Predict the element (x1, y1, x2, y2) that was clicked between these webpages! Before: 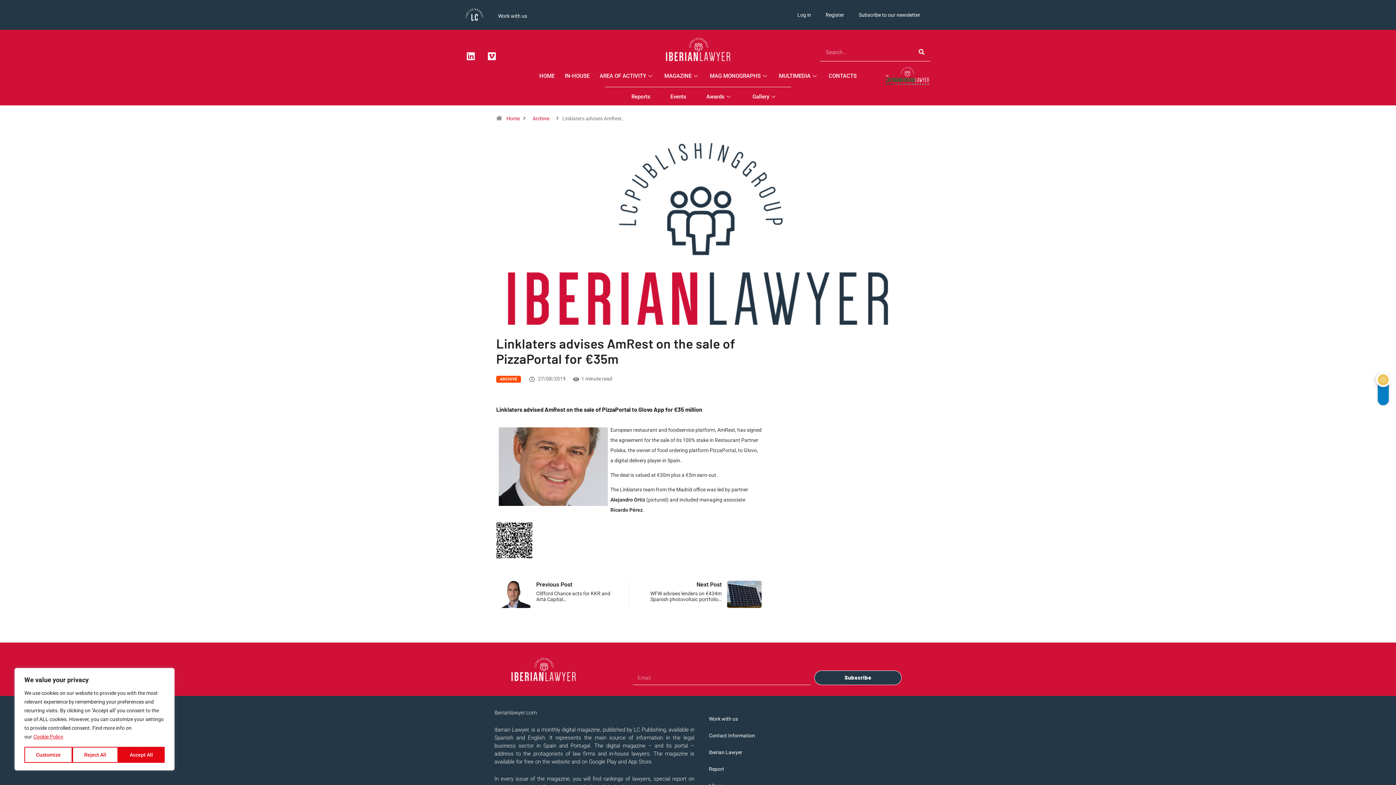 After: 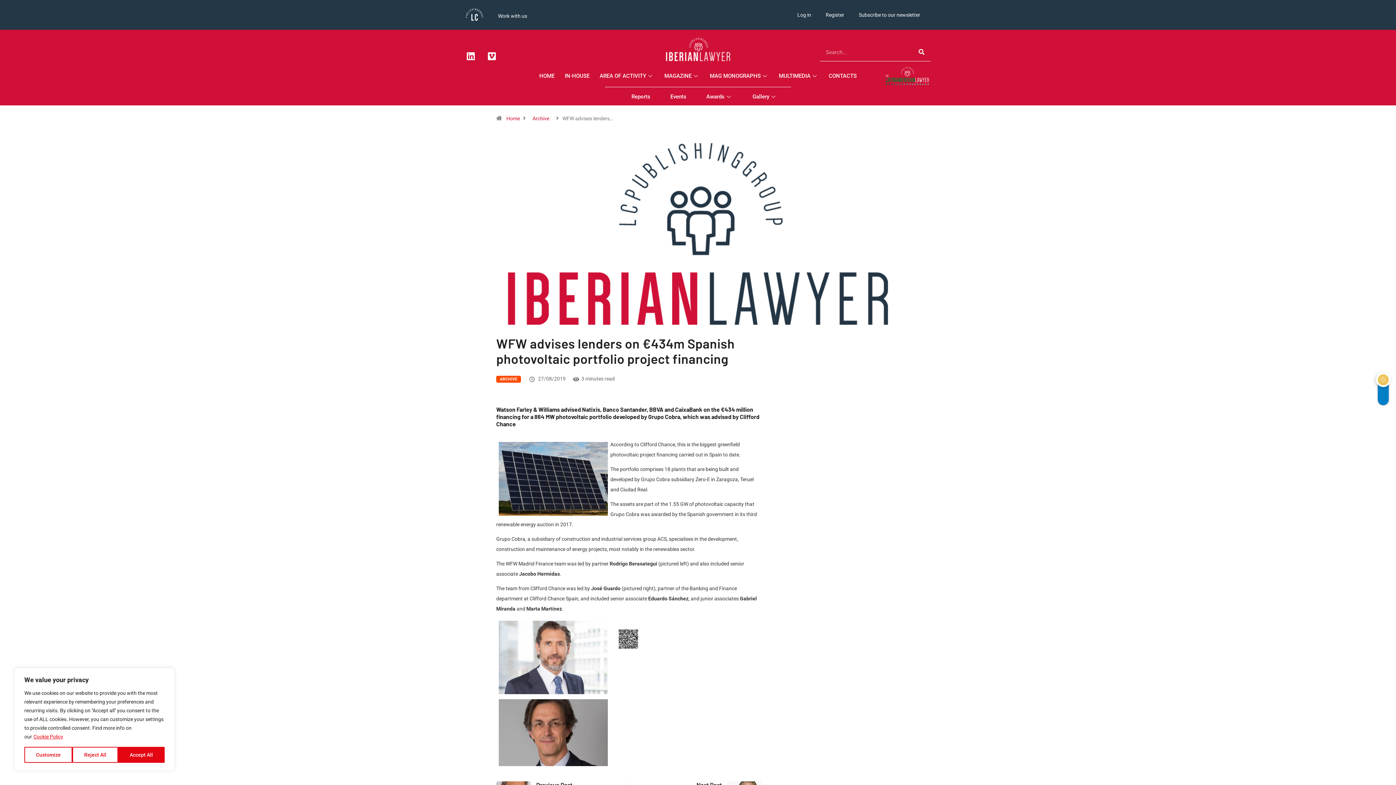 Action: label: Next Post

WFW advises lenders on €434m Spanish photovoltaic portfolio… bbox: (644, 581, 761, 602)